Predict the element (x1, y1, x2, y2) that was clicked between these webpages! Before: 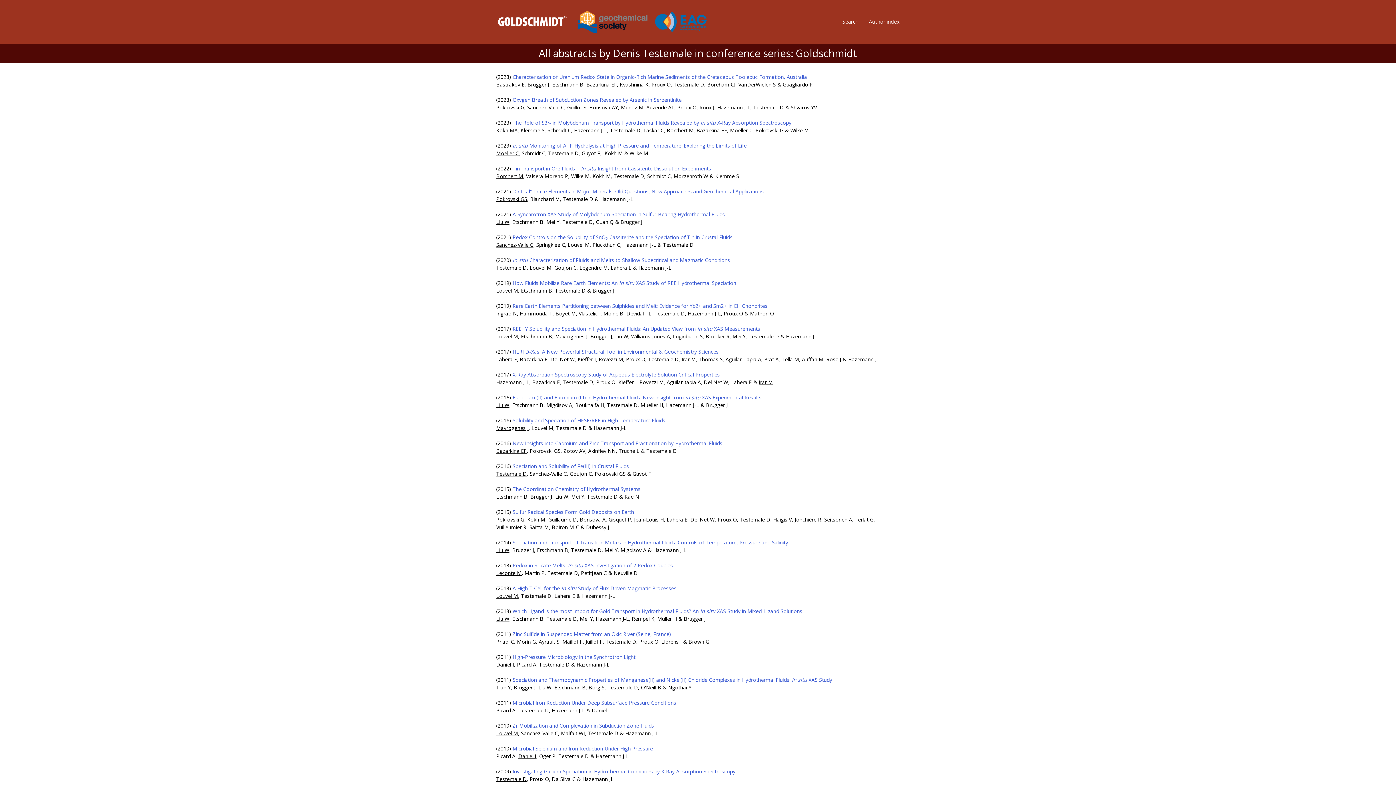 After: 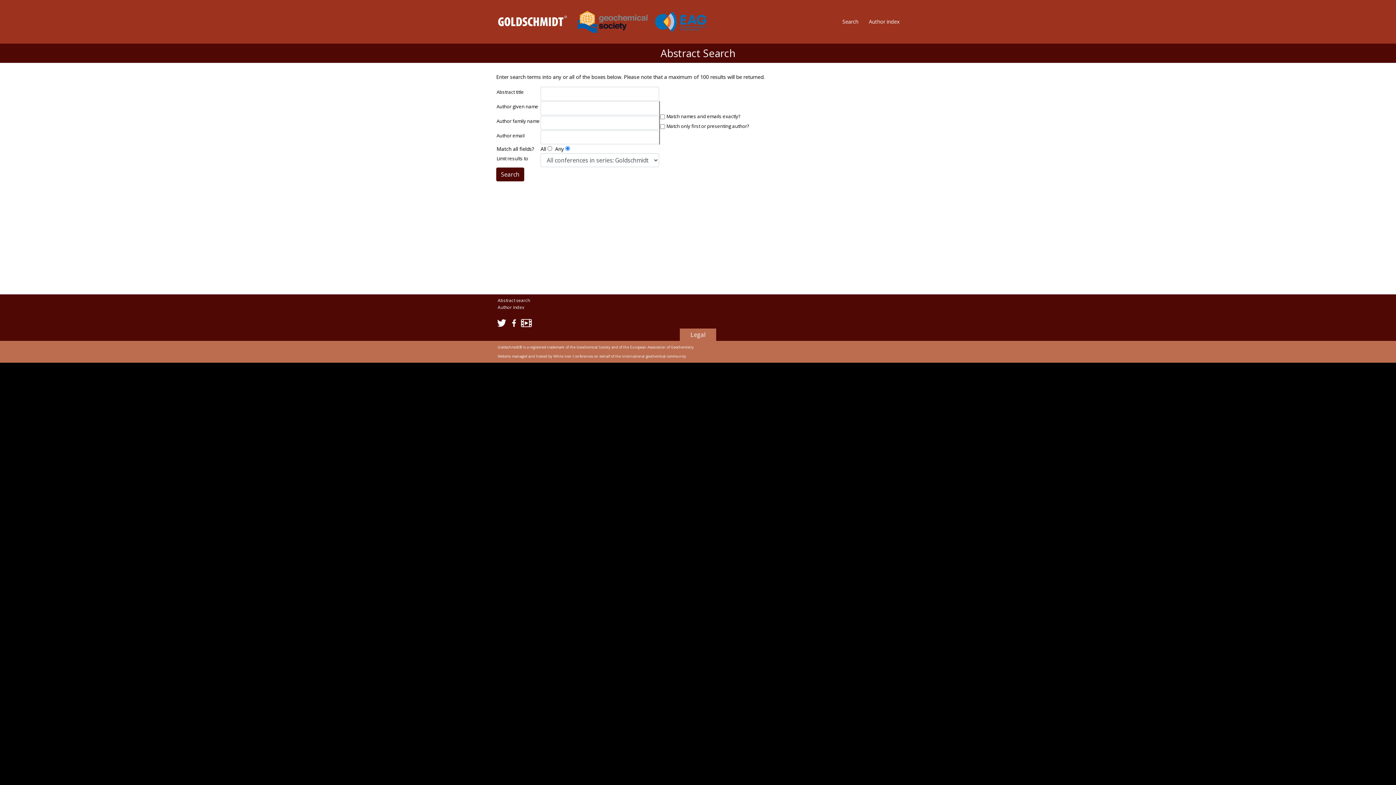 Action: bbox: (842, 18, 858, 25) label: Search